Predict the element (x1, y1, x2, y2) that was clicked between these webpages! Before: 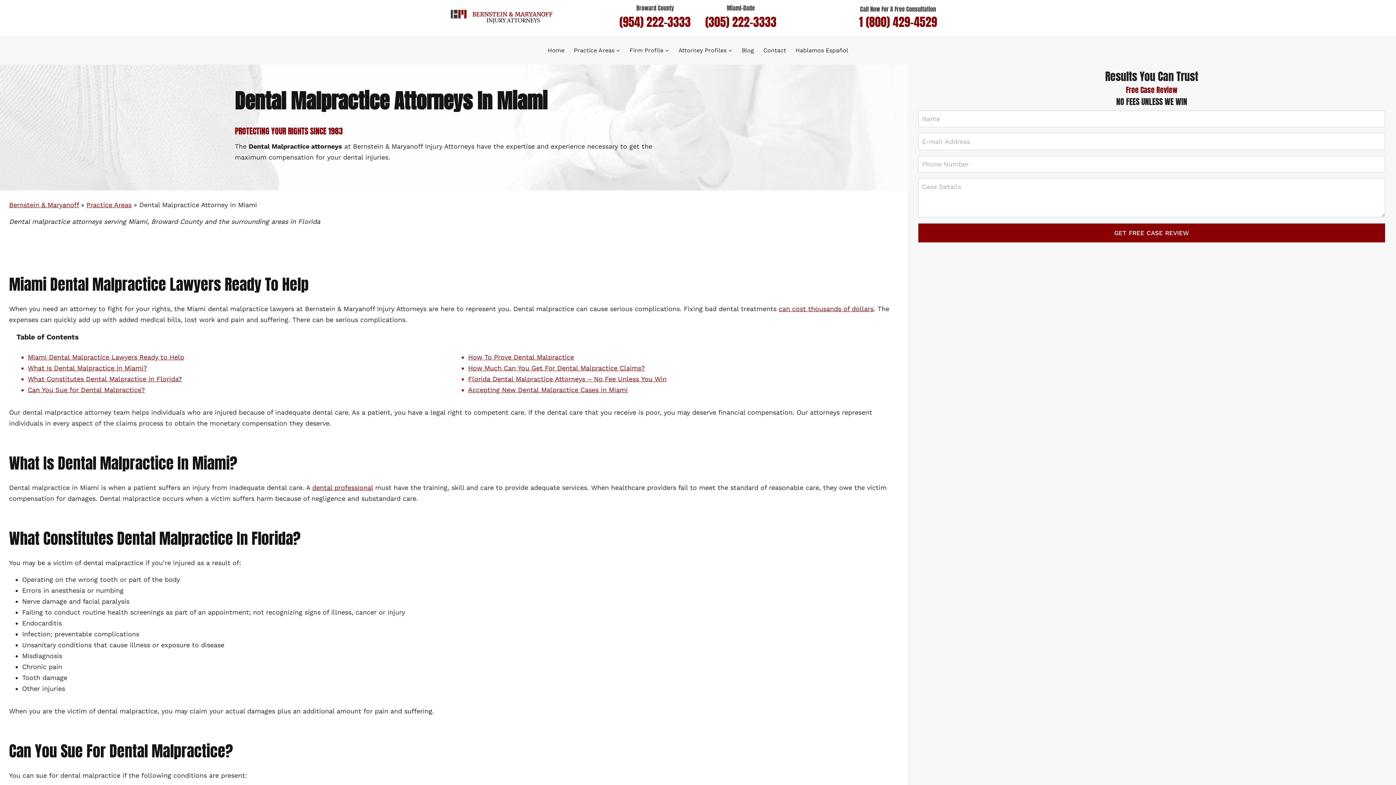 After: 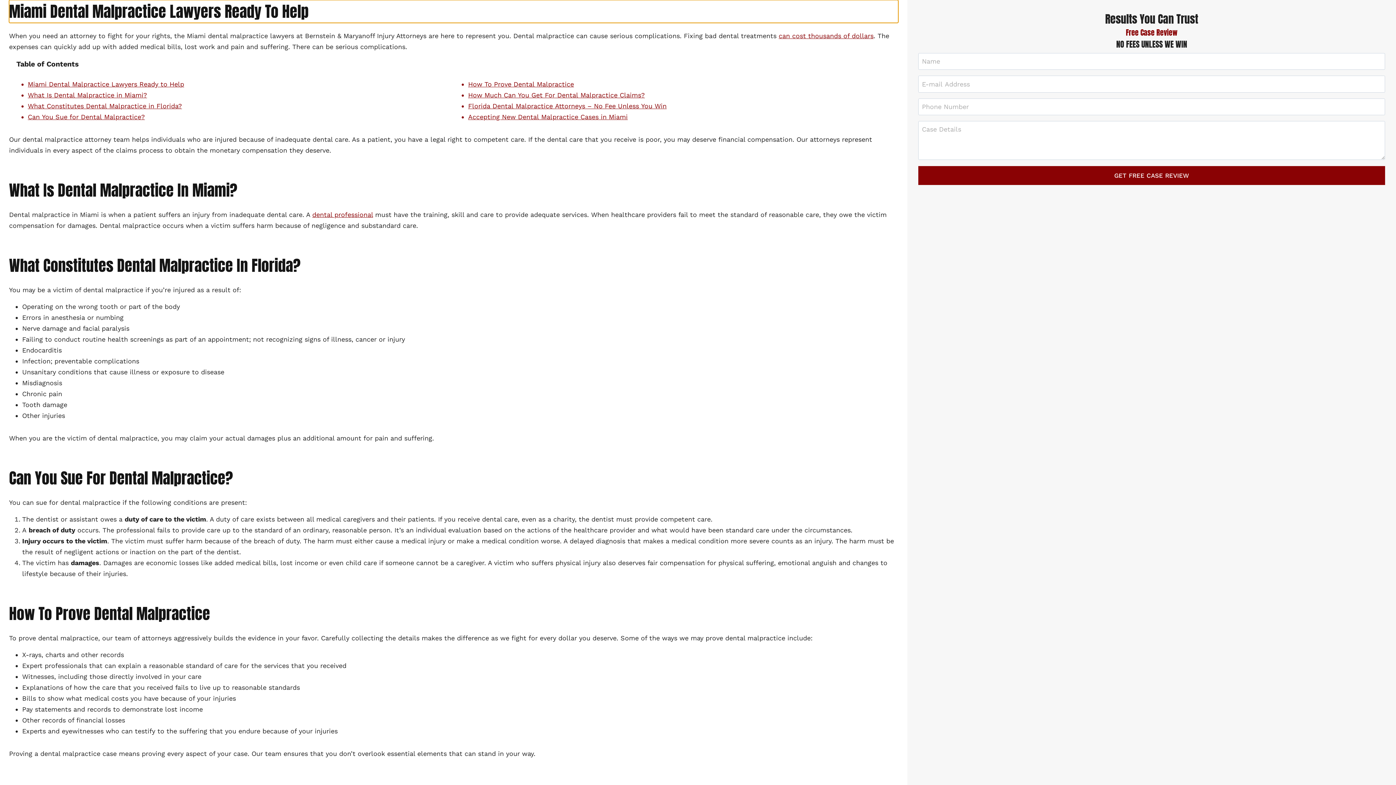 Action: label: Miami Dental Malpractice Lawyers Ready to Help bbox: (27, 353, 184, 361)